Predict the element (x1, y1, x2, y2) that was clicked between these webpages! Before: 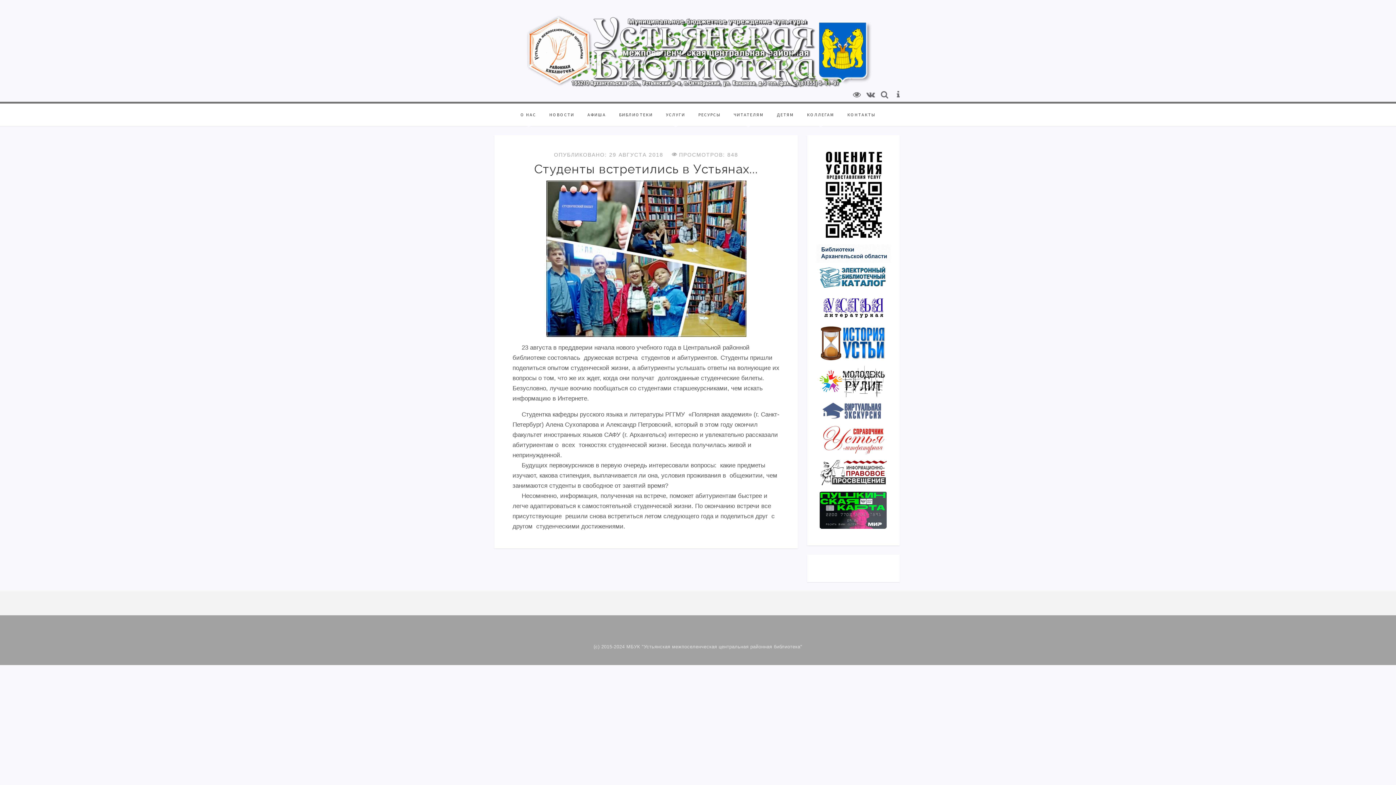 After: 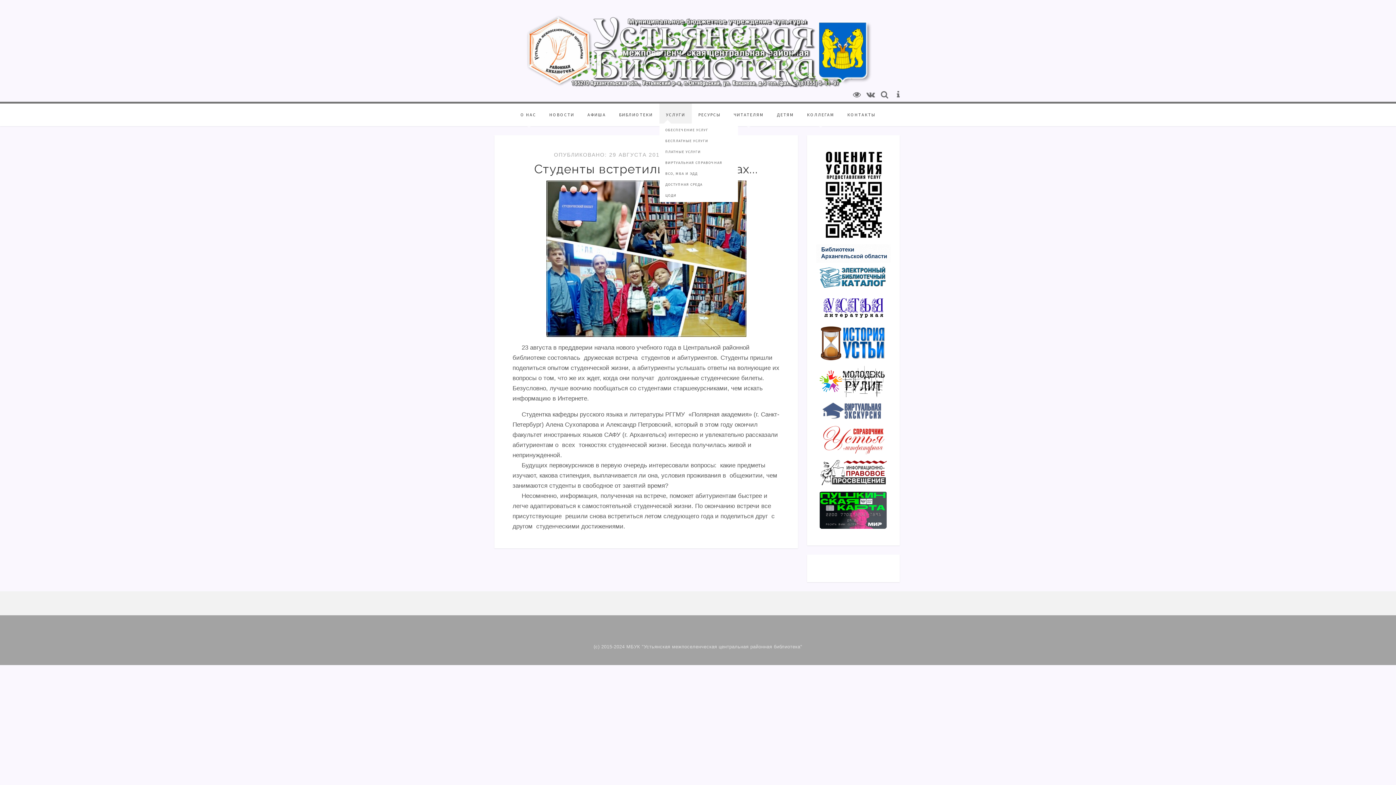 Action: bbox: (659, 103, 692, 126) label: УСЛУГИ